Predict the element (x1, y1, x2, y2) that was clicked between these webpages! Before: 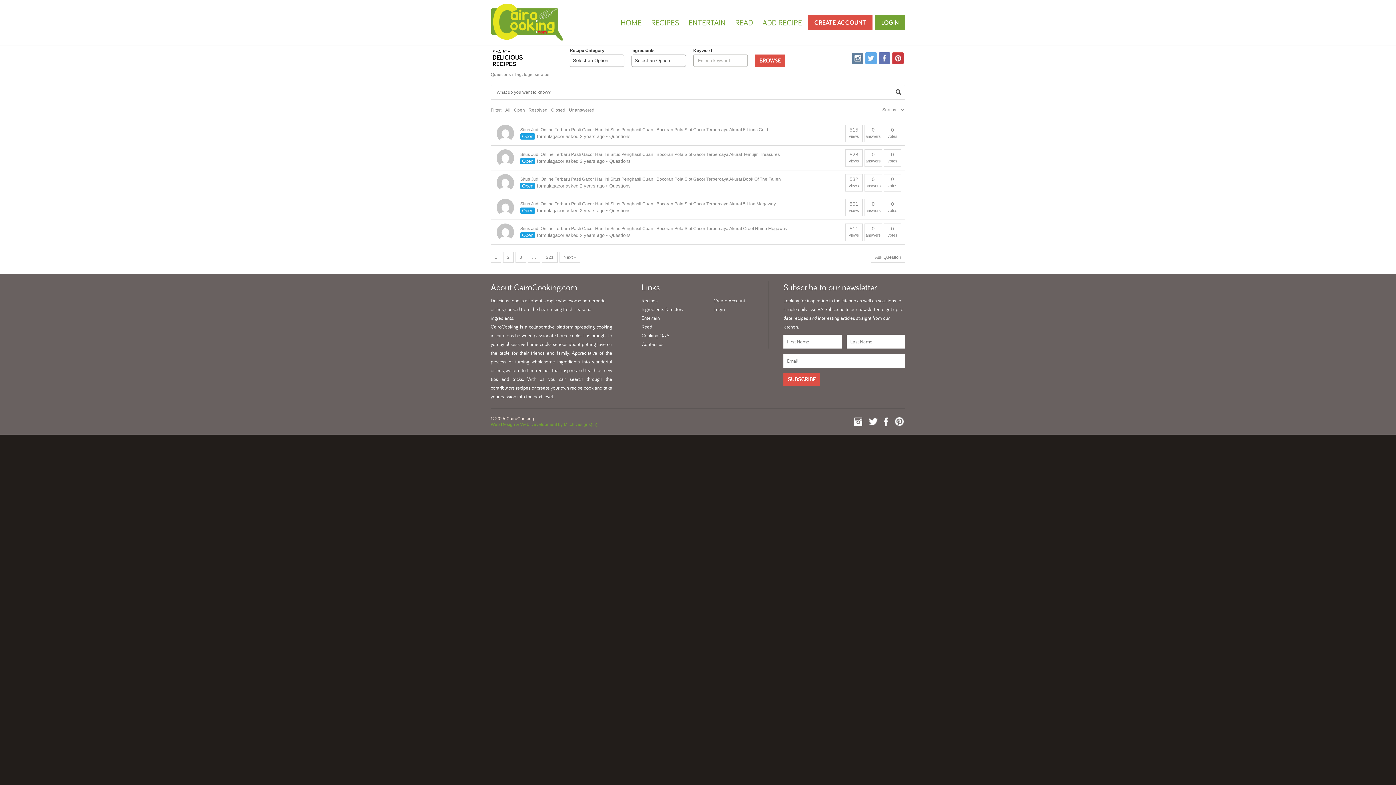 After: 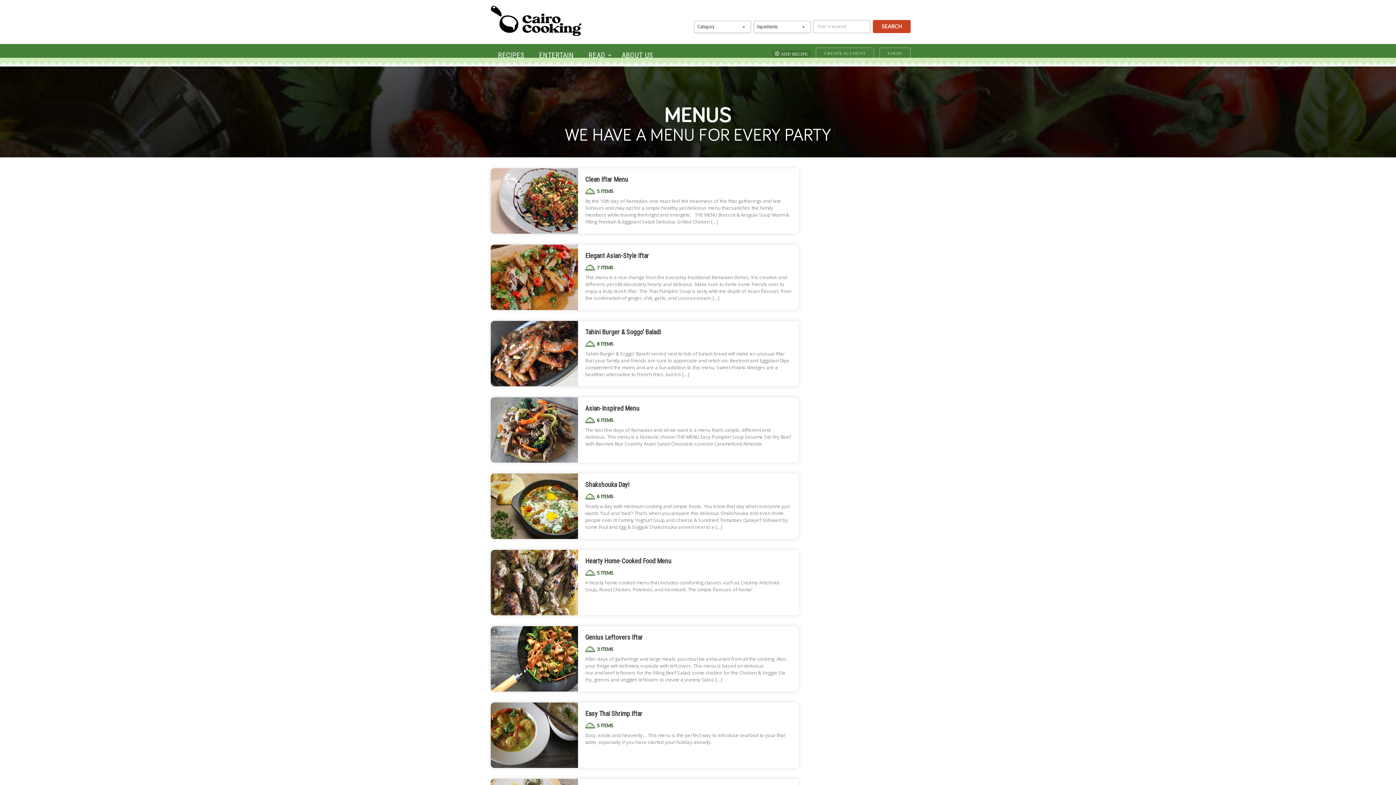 Action: bbox: (641, 314, 660, 321) label: Entertain